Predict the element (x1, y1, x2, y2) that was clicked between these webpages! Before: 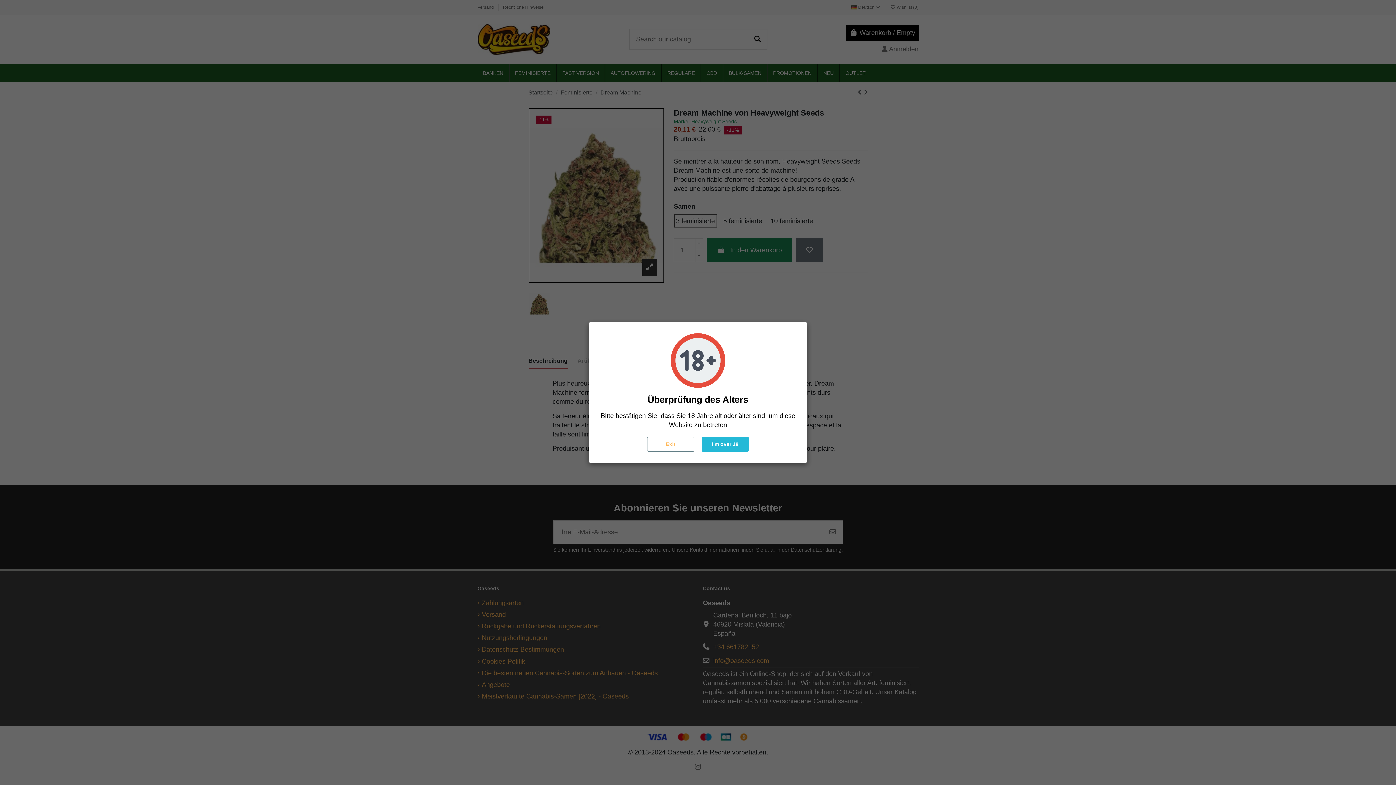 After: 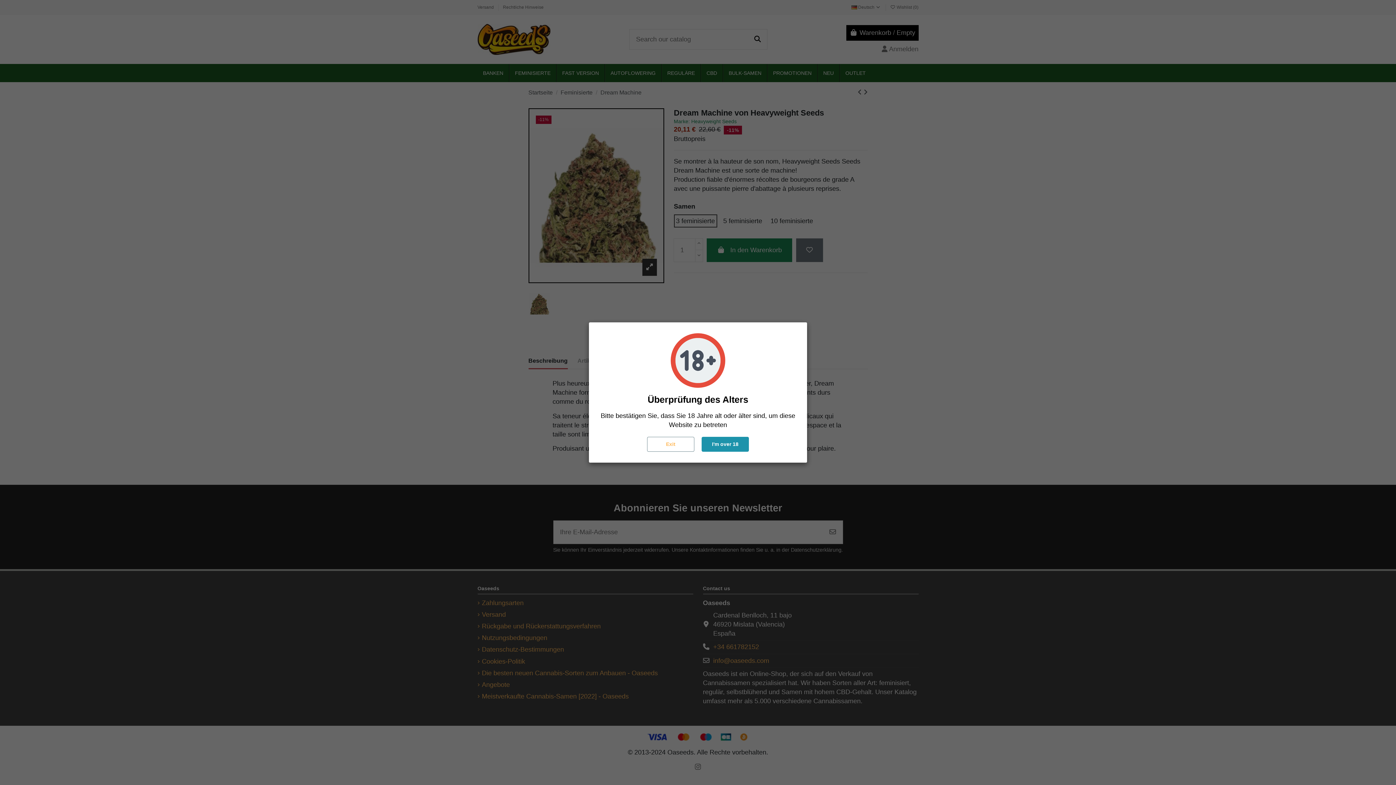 Action: label: I'm over 18 bbox: (701, 437, 749, 452)